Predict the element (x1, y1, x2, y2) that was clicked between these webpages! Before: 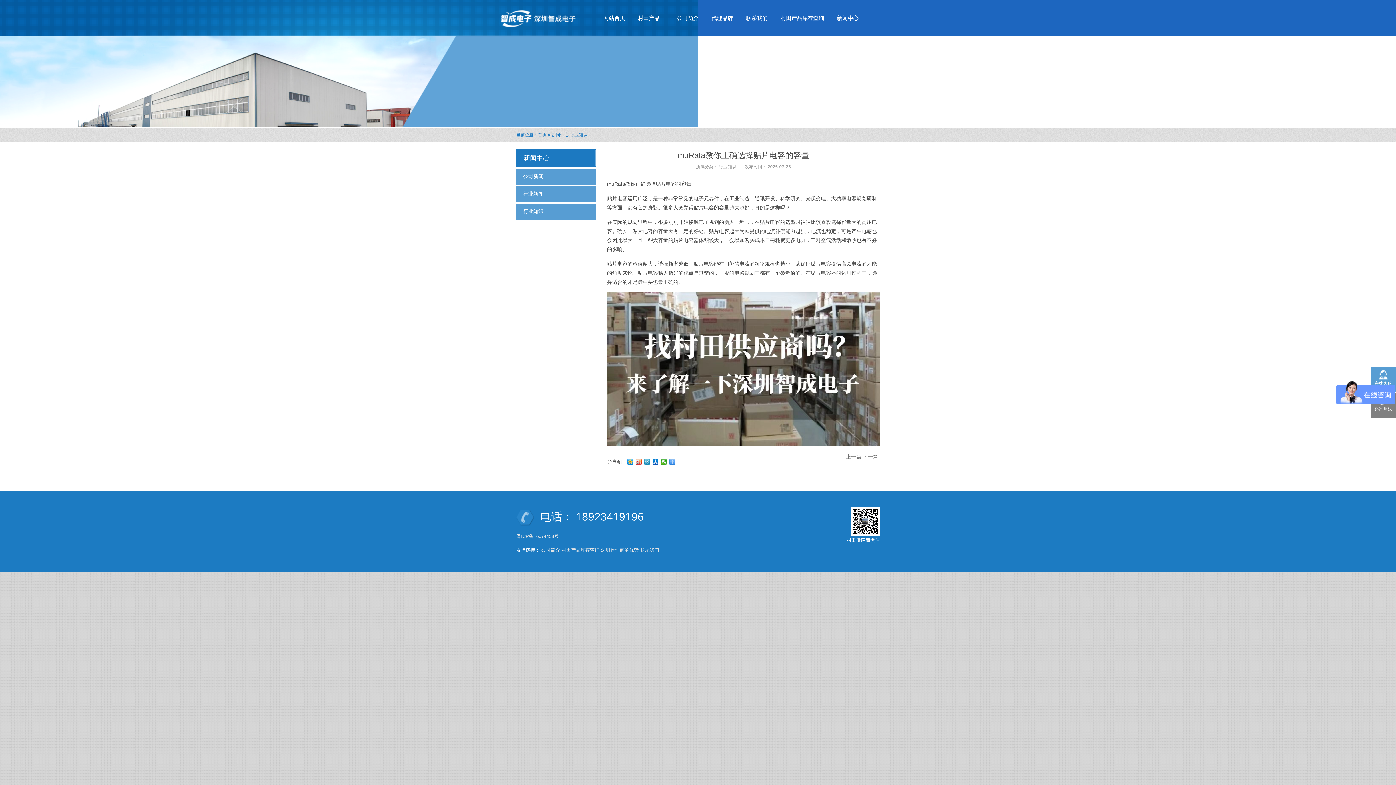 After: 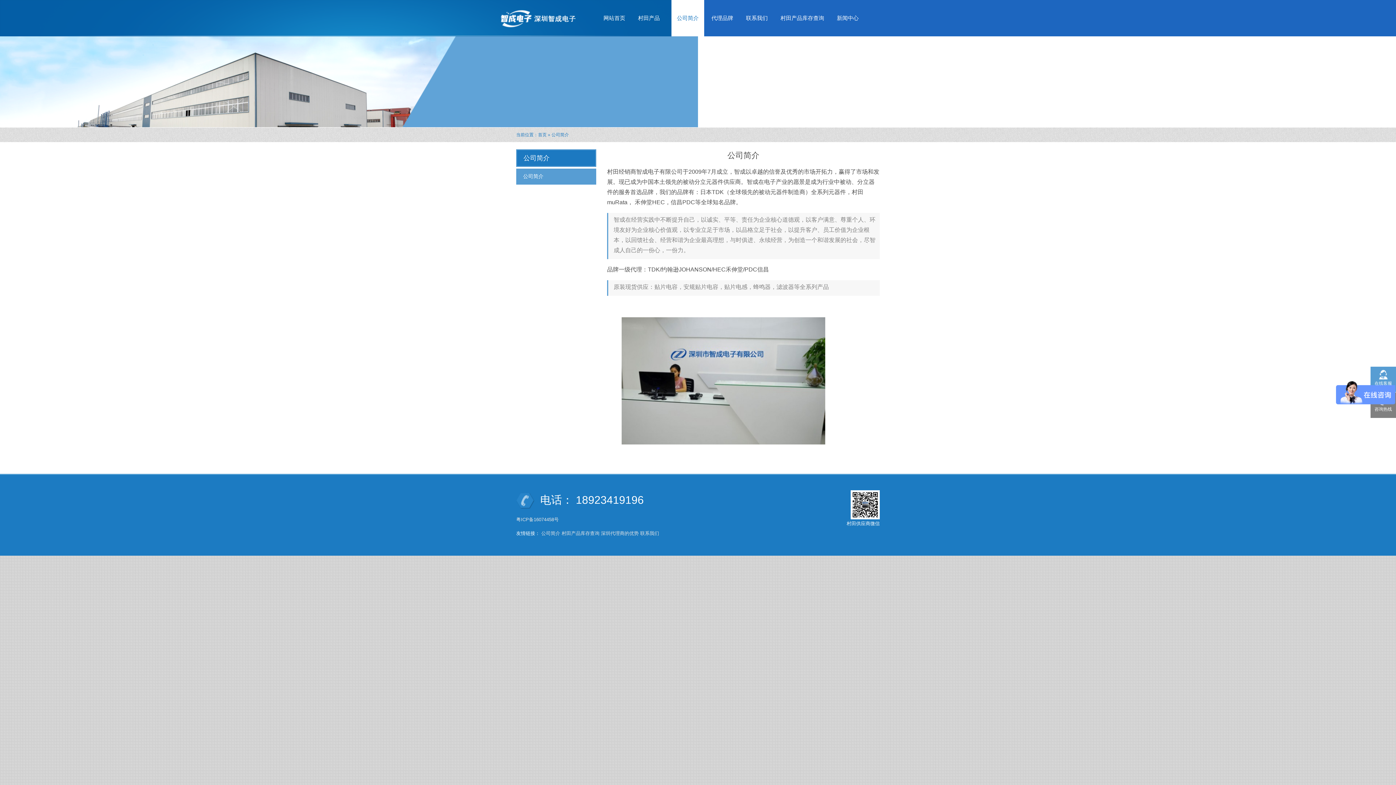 Action: label: 公司简介 bbox: (671, 0, 704, 36)